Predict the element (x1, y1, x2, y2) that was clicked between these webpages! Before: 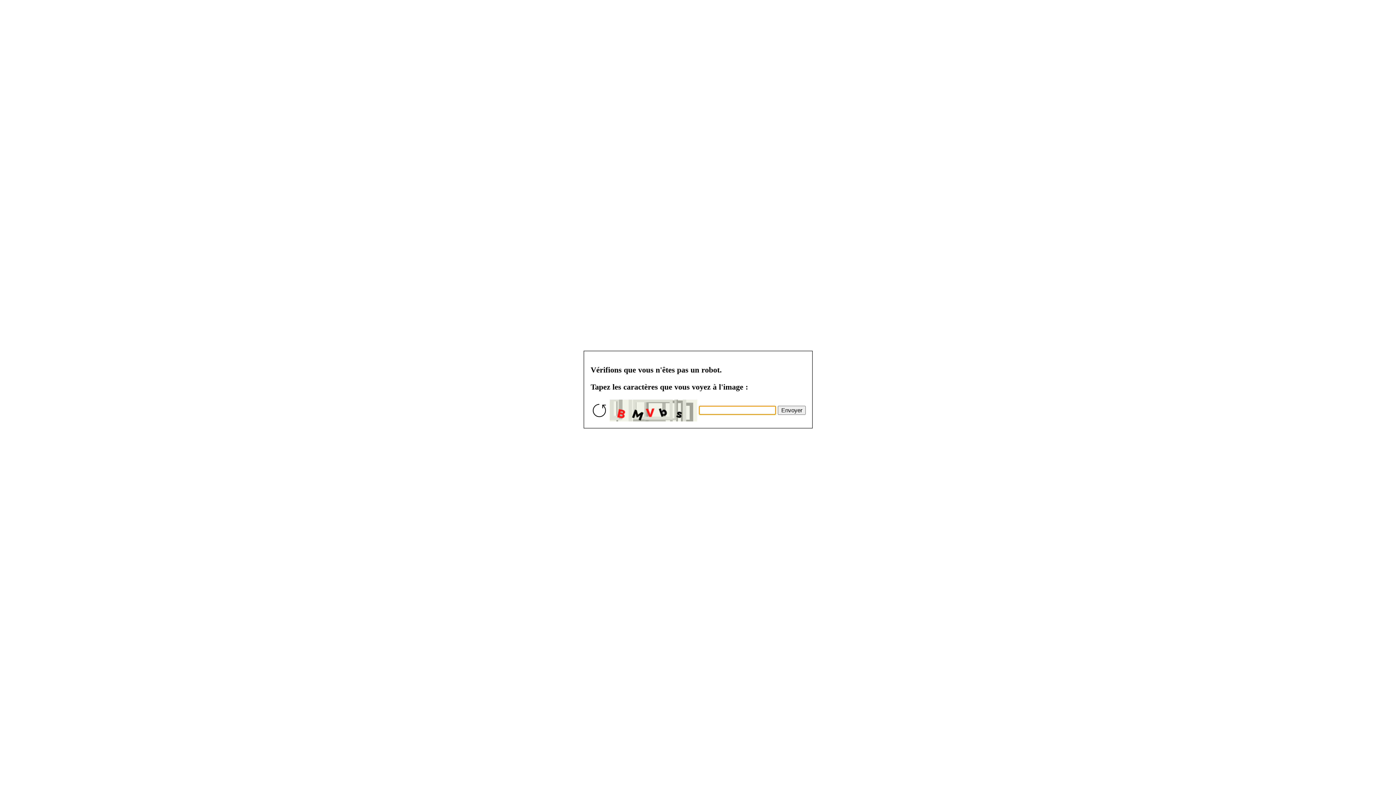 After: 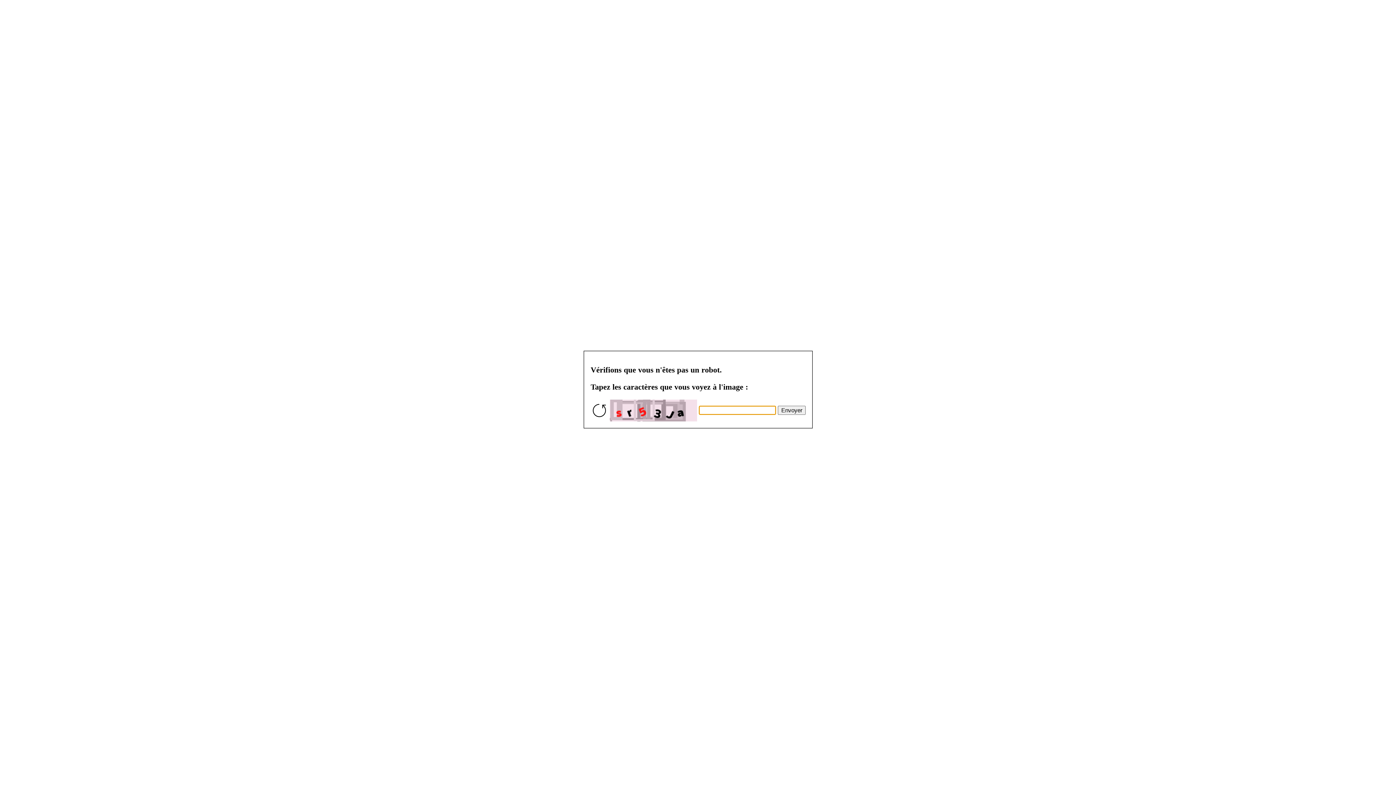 Action: label: Envoyer bbox: (777, 405, 805, 414)